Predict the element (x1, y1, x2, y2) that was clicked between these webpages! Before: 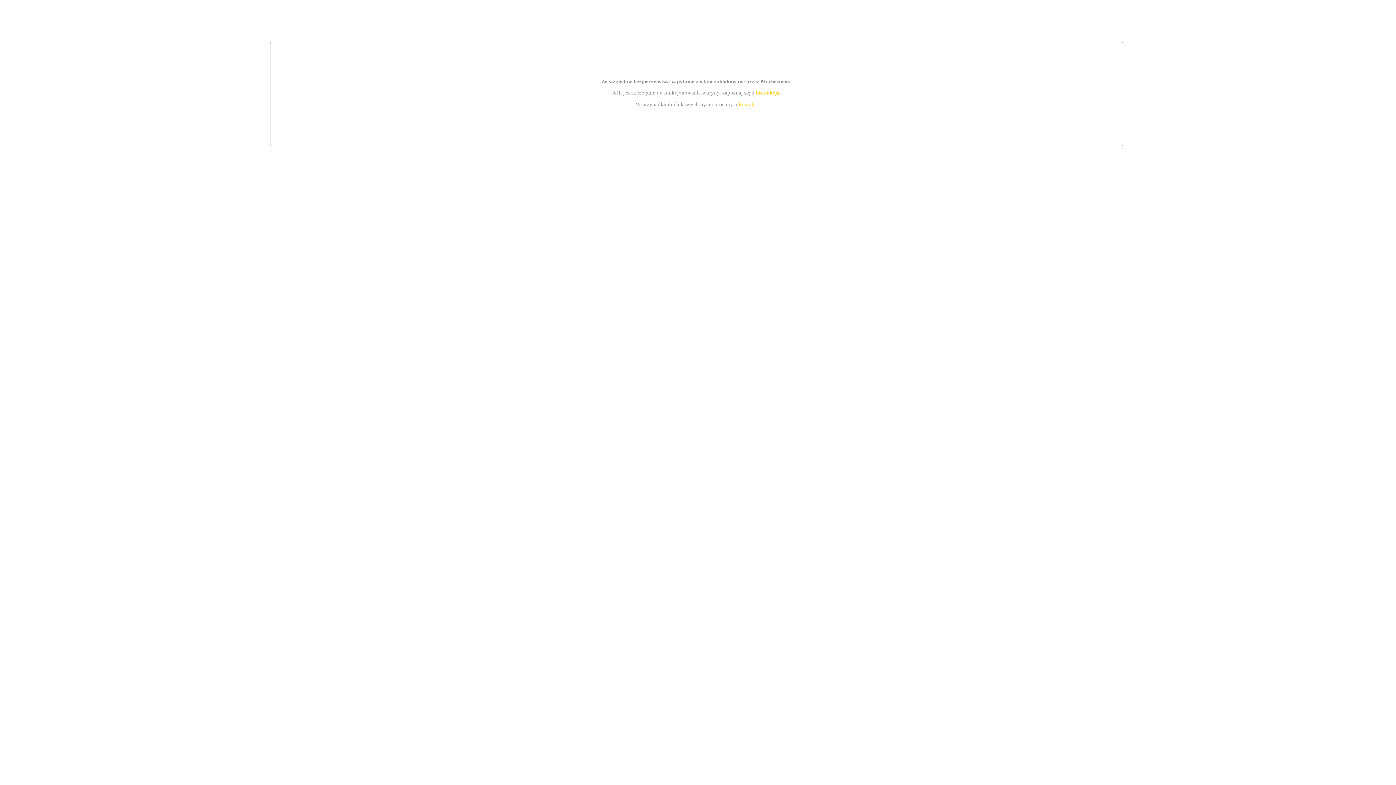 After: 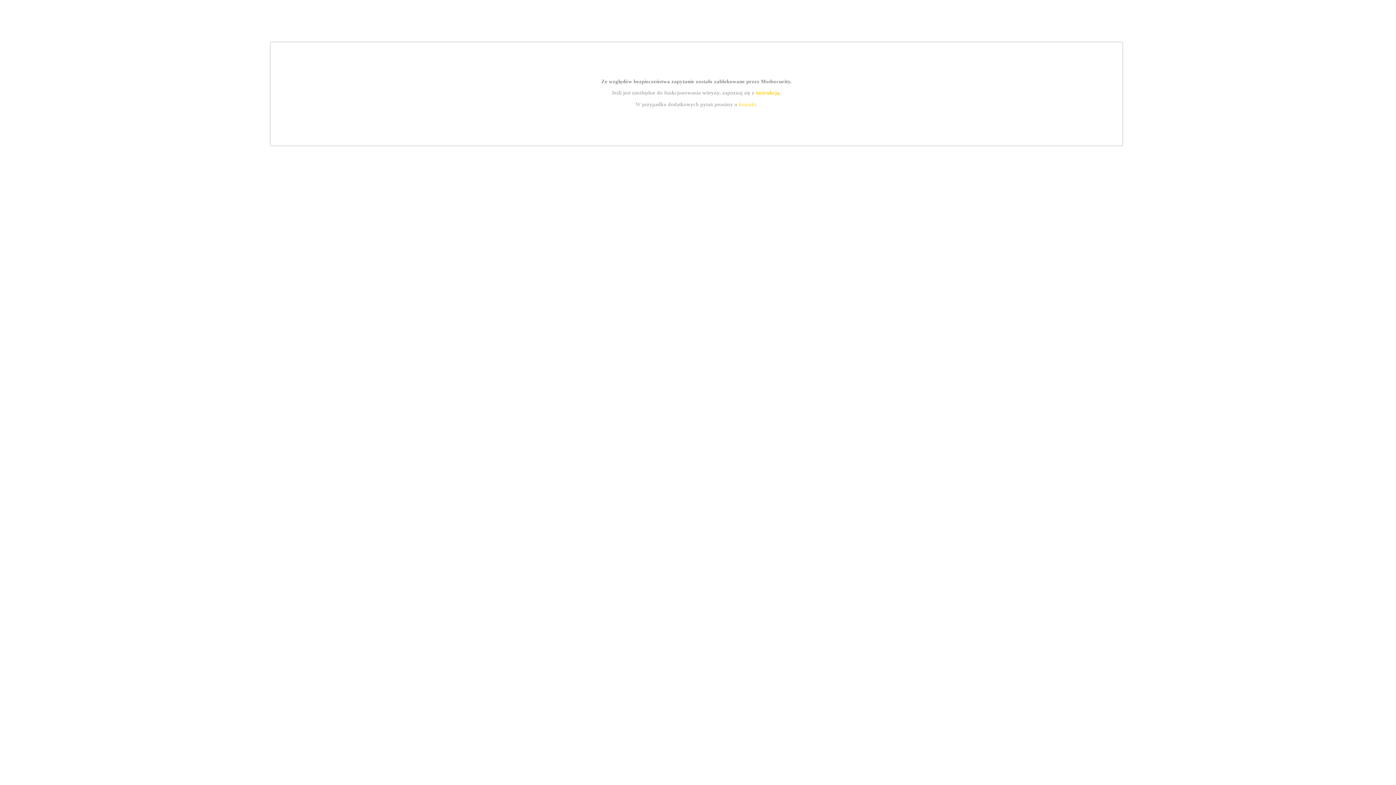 Action: bbox: (739, 101, 756, 107) label: kontakt